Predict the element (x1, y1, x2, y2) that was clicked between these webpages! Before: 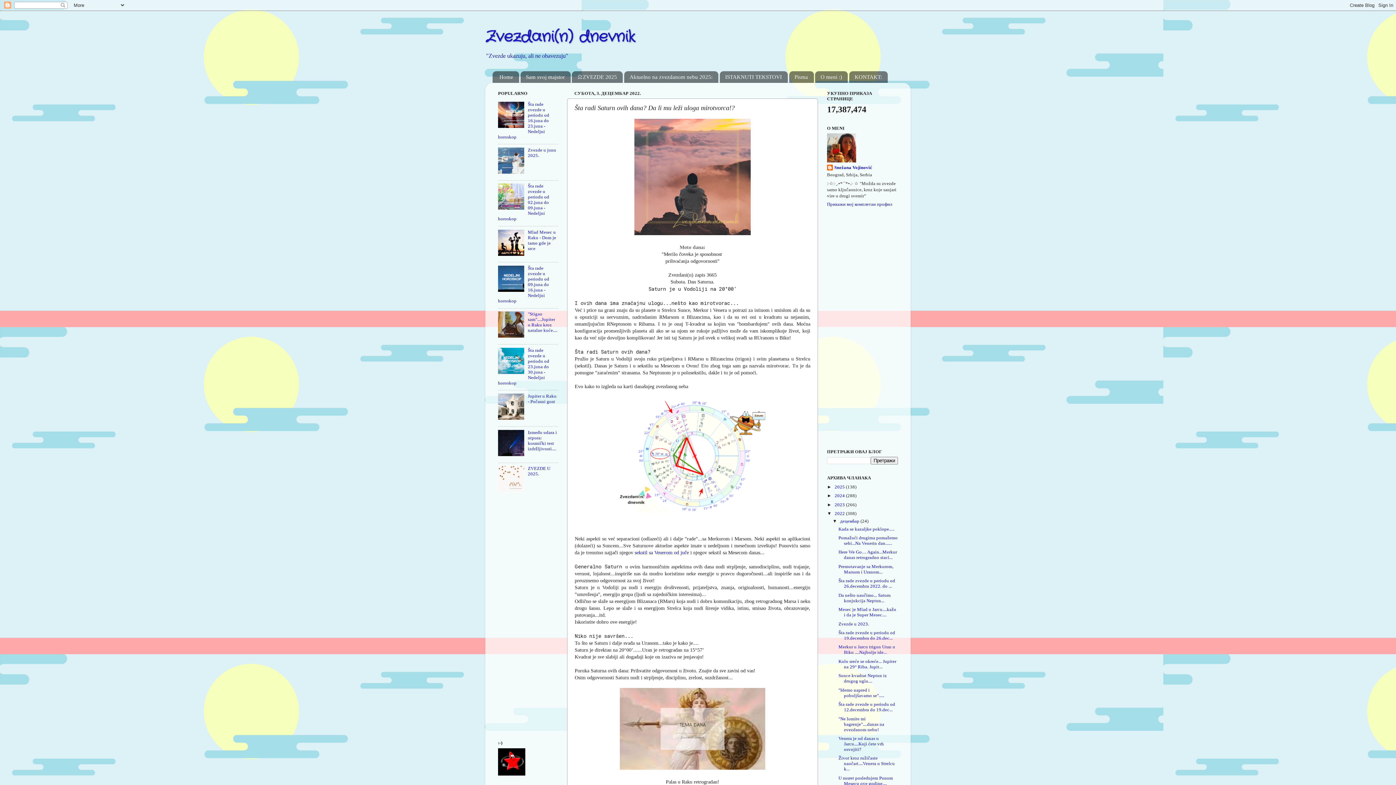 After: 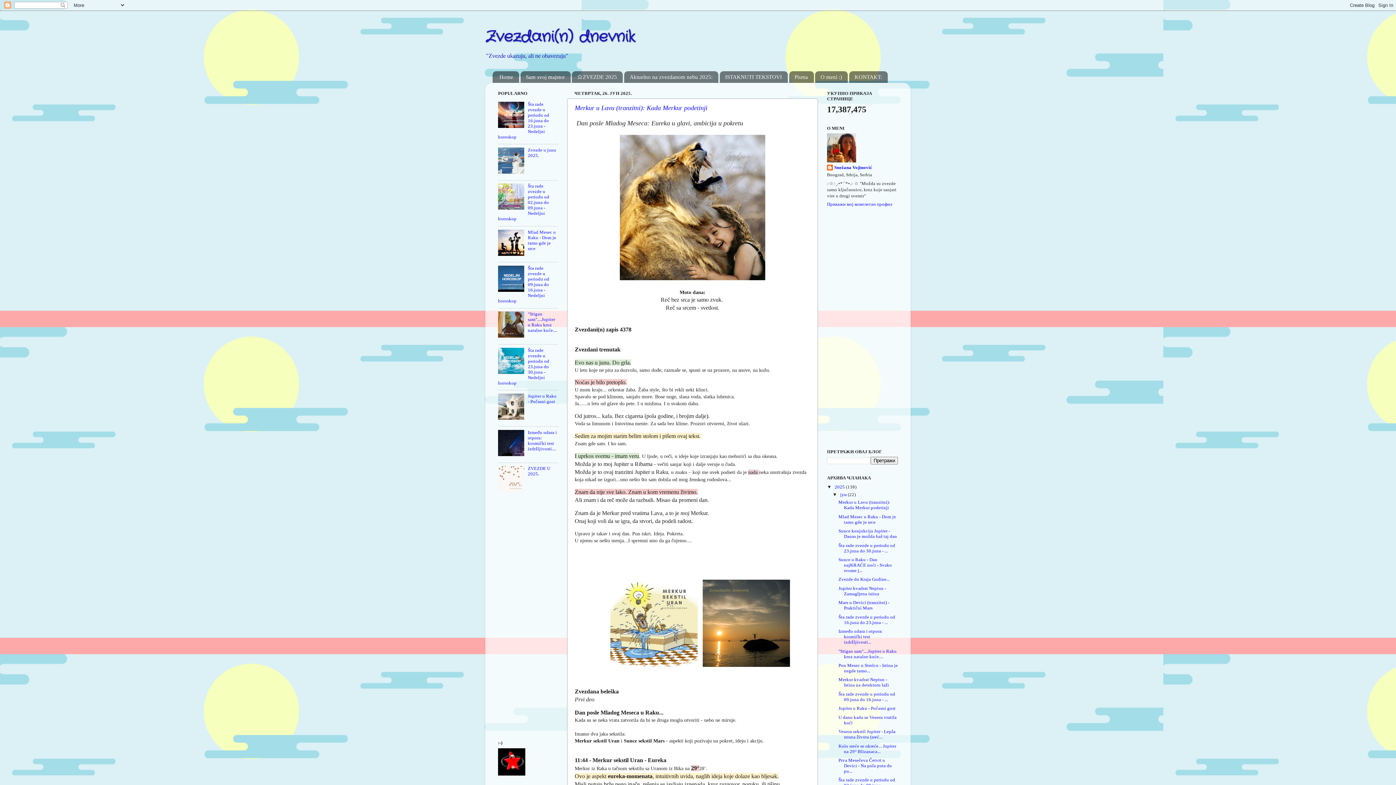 Action: label: Home bbox: (492, 71, 519, 83)